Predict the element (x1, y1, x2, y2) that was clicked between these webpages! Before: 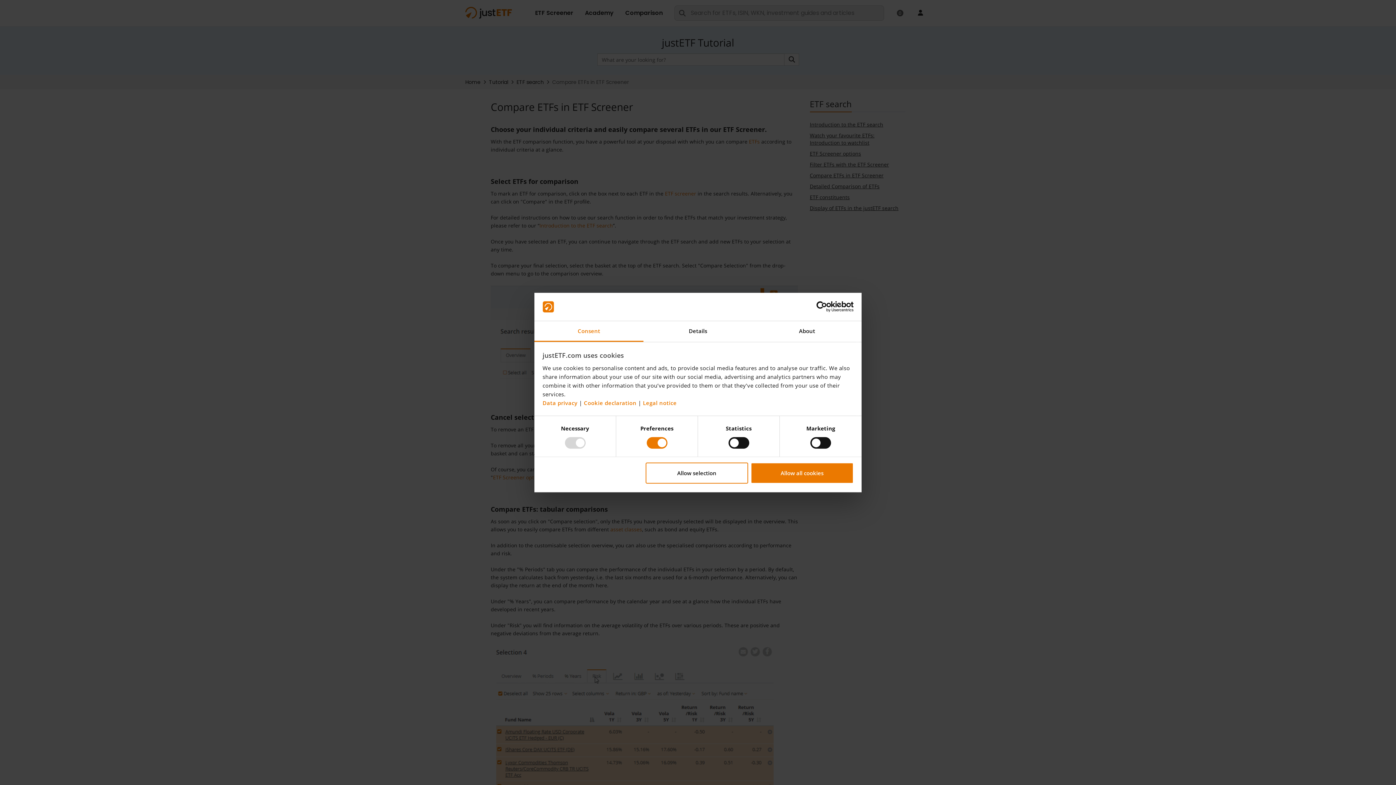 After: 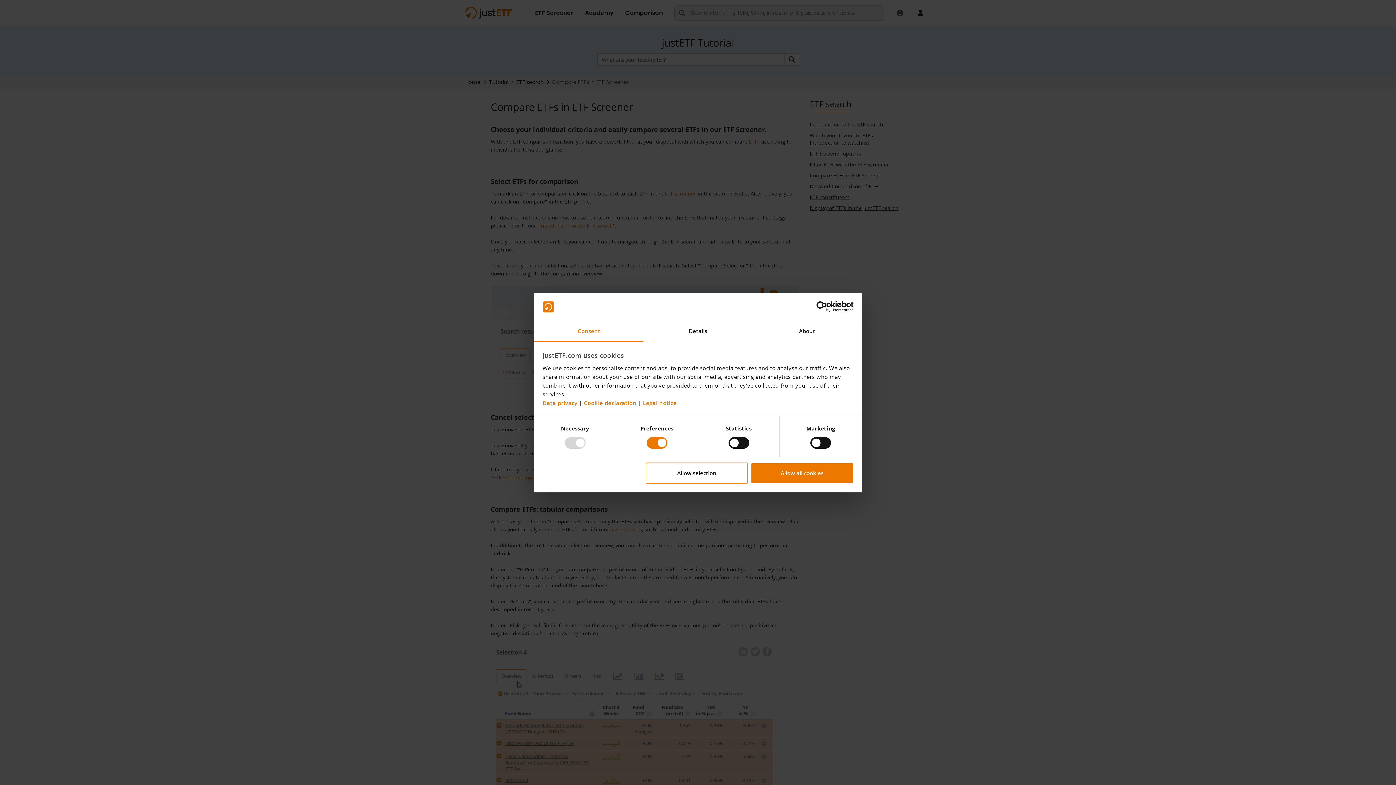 Action: label: Consent bbox: (534, 321, 643, 342)